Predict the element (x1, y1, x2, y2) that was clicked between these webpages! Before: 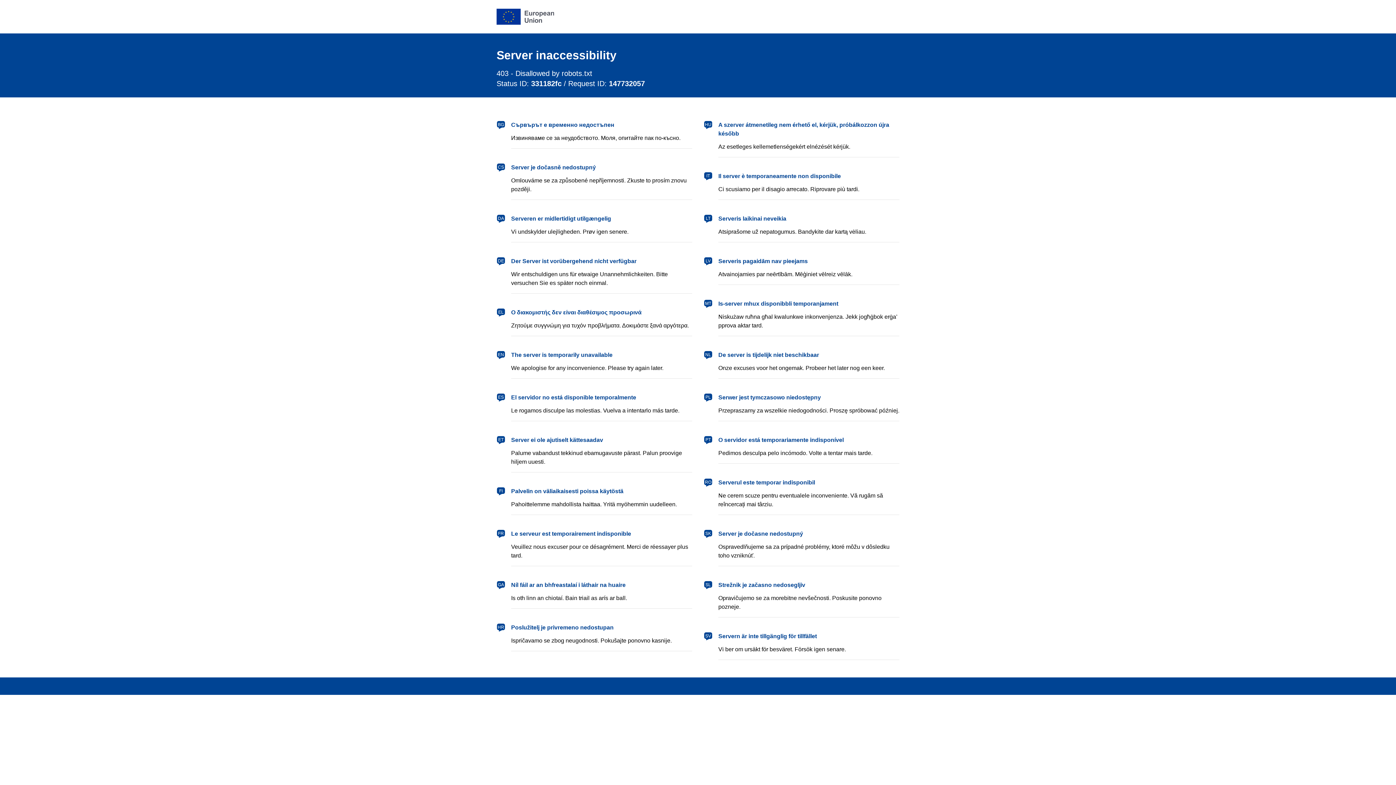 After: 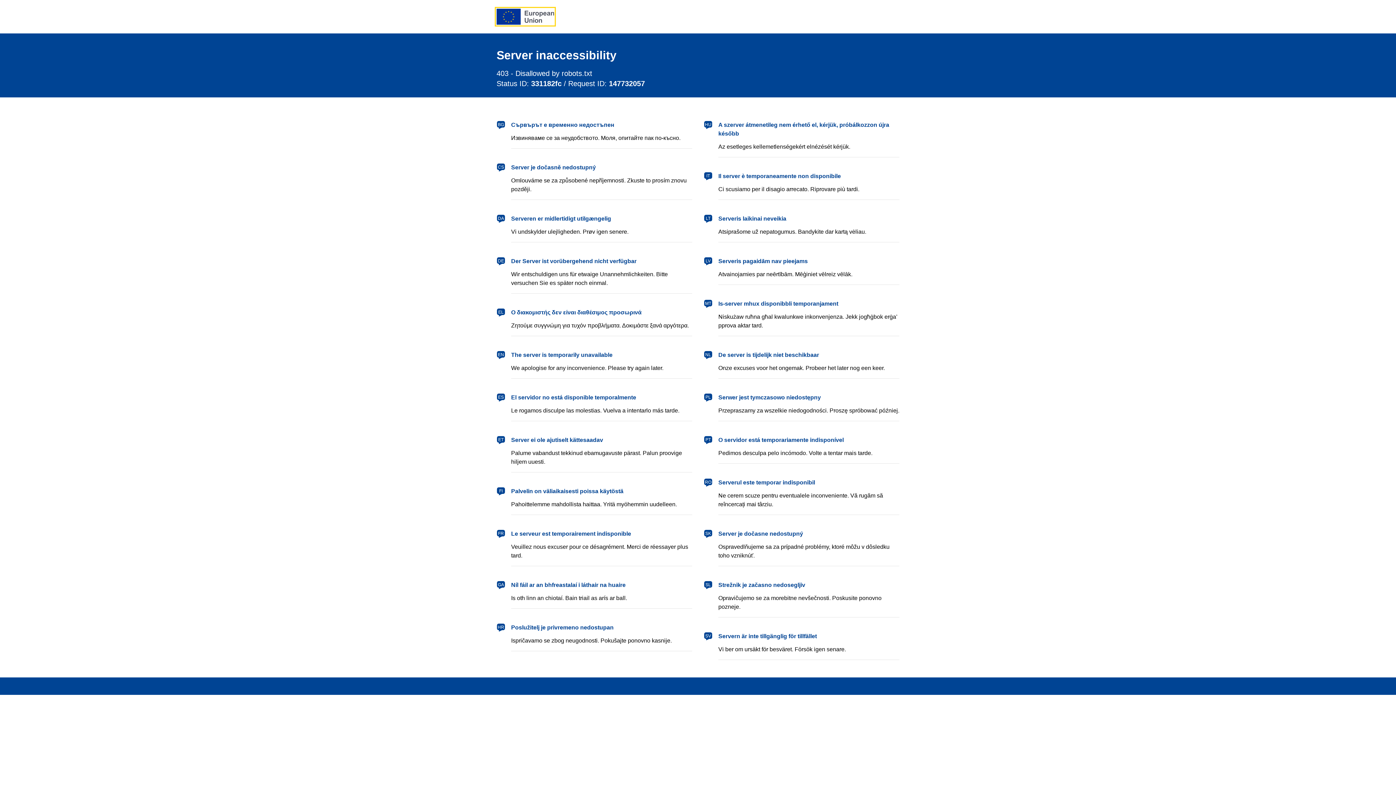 Action: bbox: (496, 8, 554, 24) label: European Union